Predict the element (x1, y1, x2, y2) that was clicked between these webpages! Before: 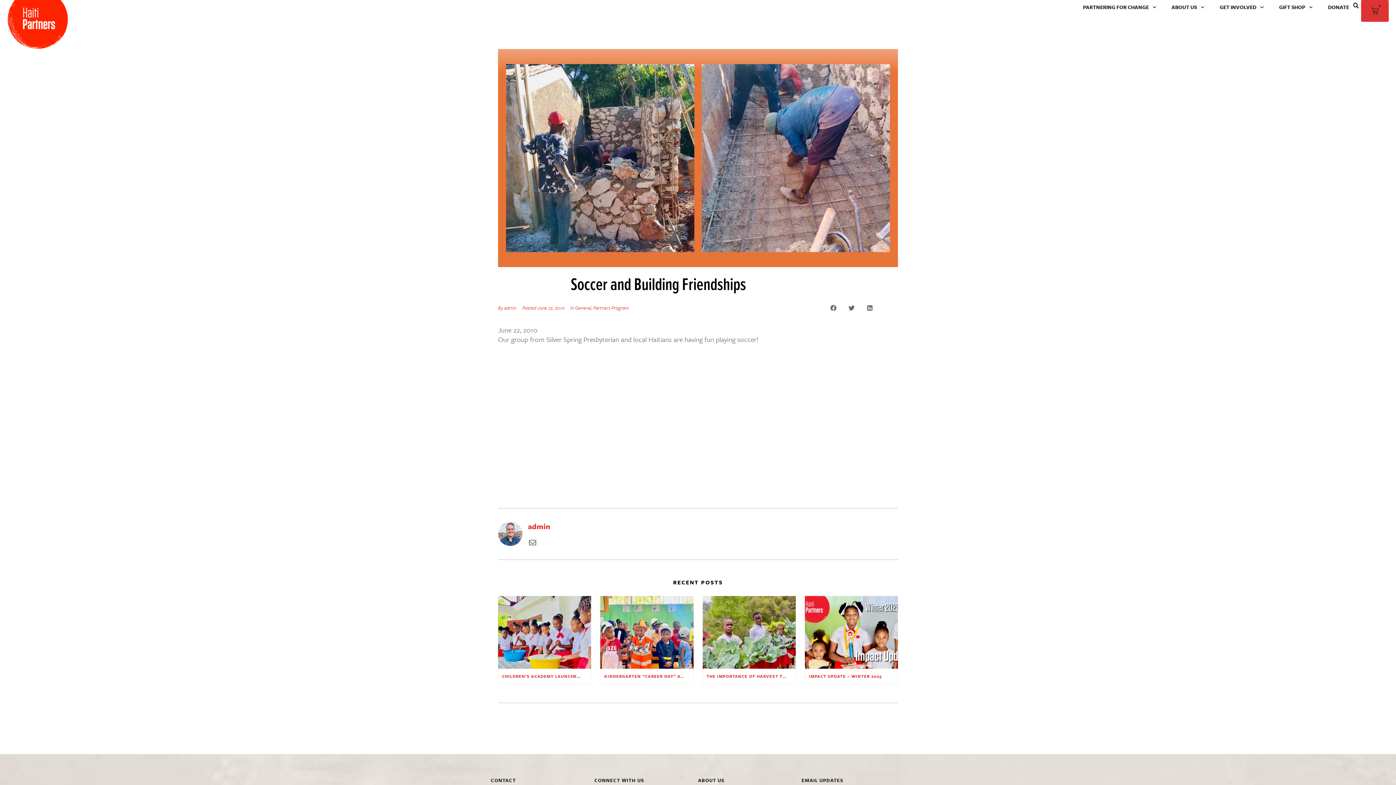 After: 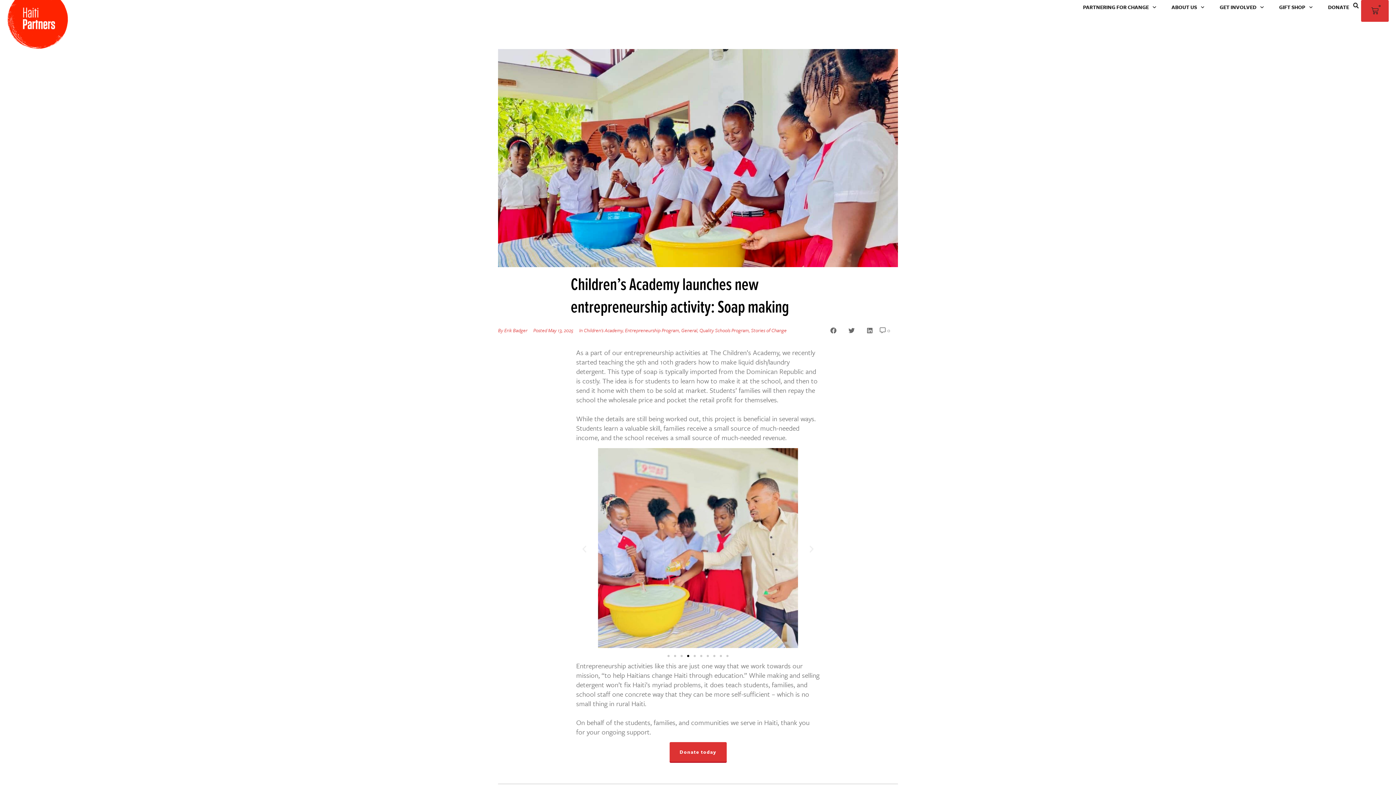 Action: bbox: (498, 596, 591, 669)